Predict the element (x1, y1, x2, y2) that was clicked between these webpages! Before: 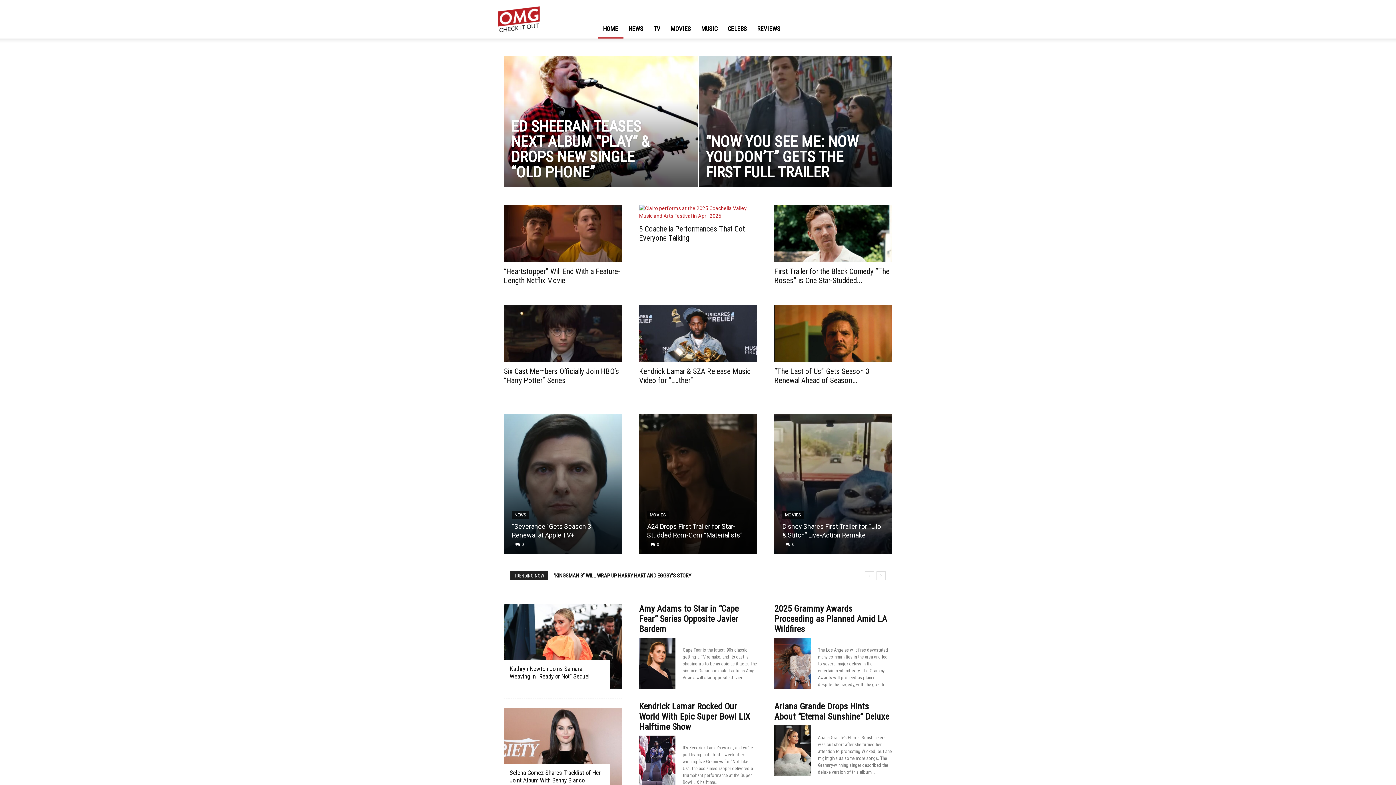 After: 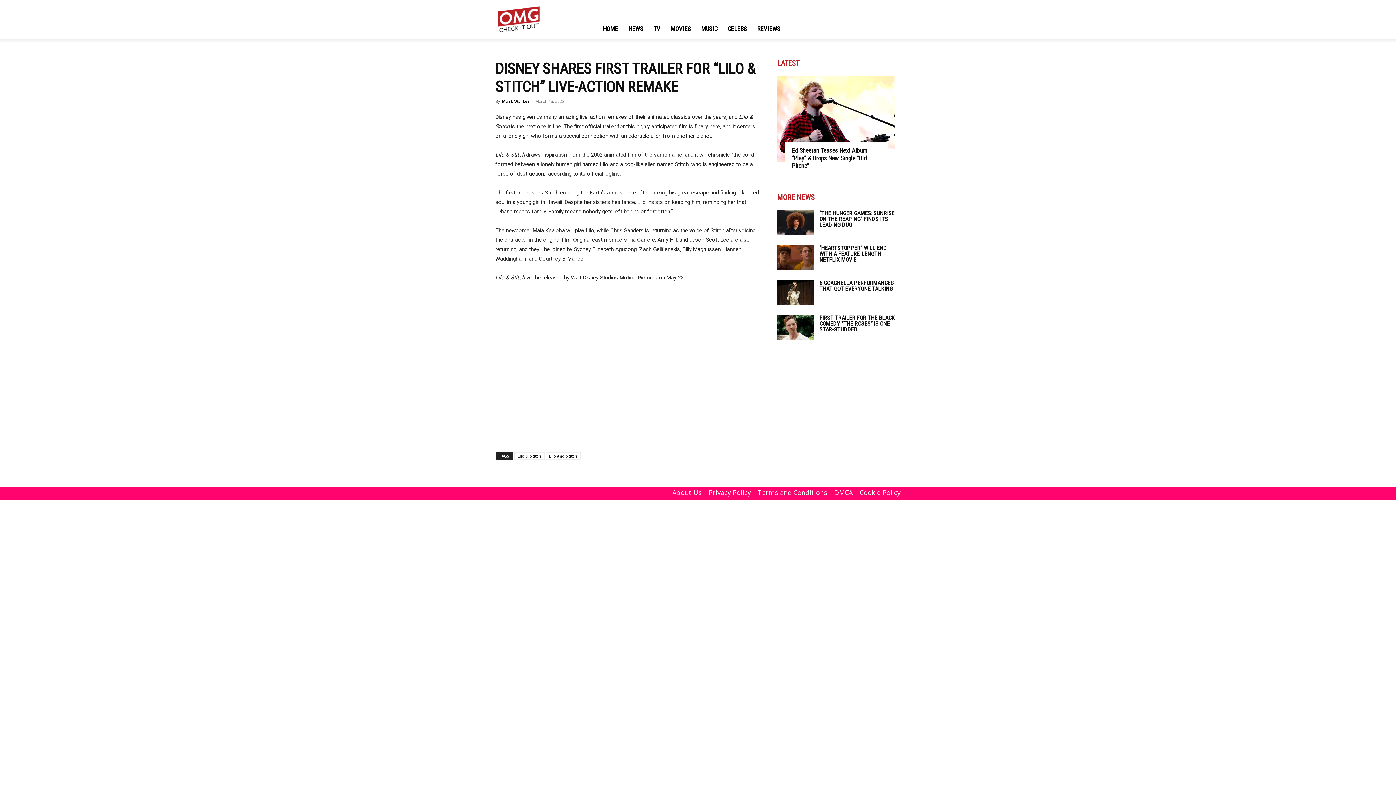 Action: bbox: (792, 541, 794, 547) label: 0